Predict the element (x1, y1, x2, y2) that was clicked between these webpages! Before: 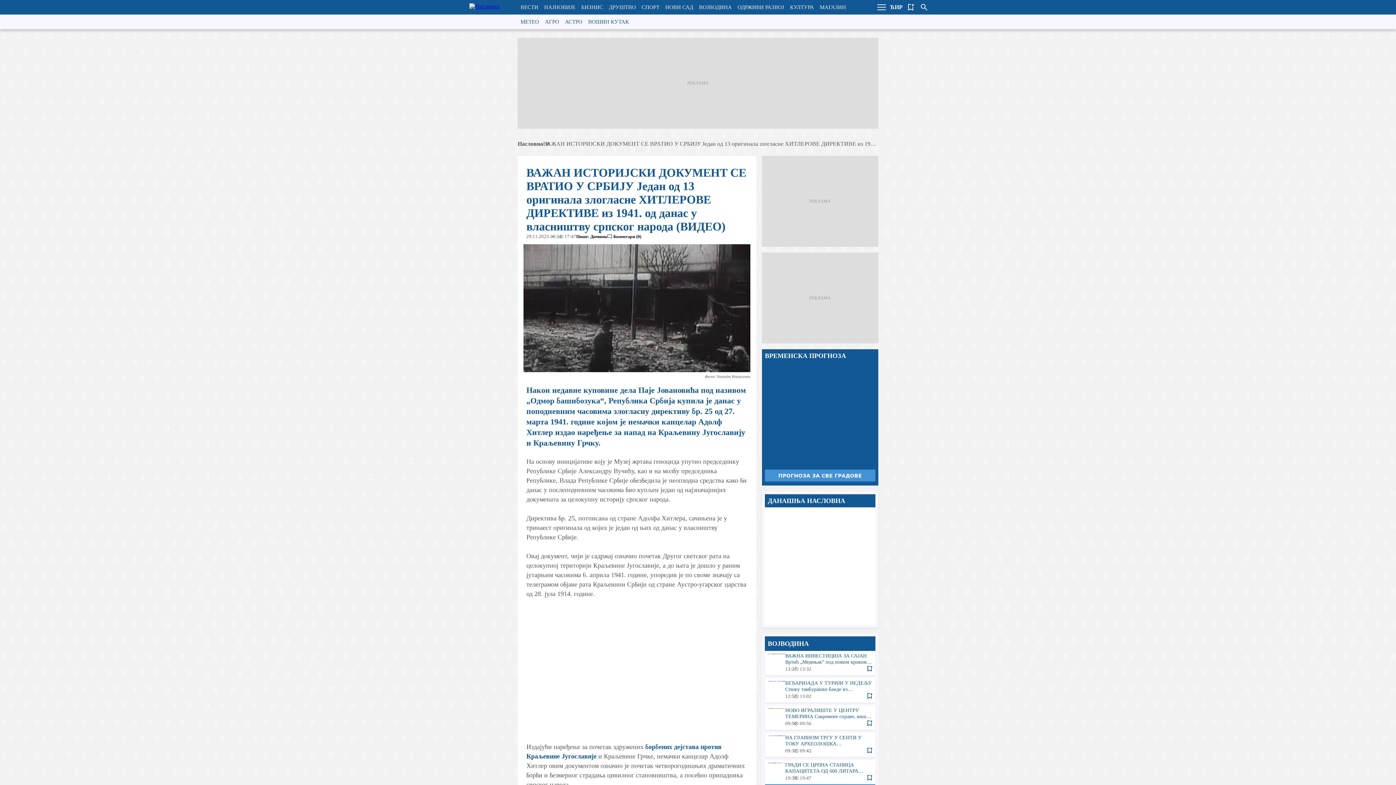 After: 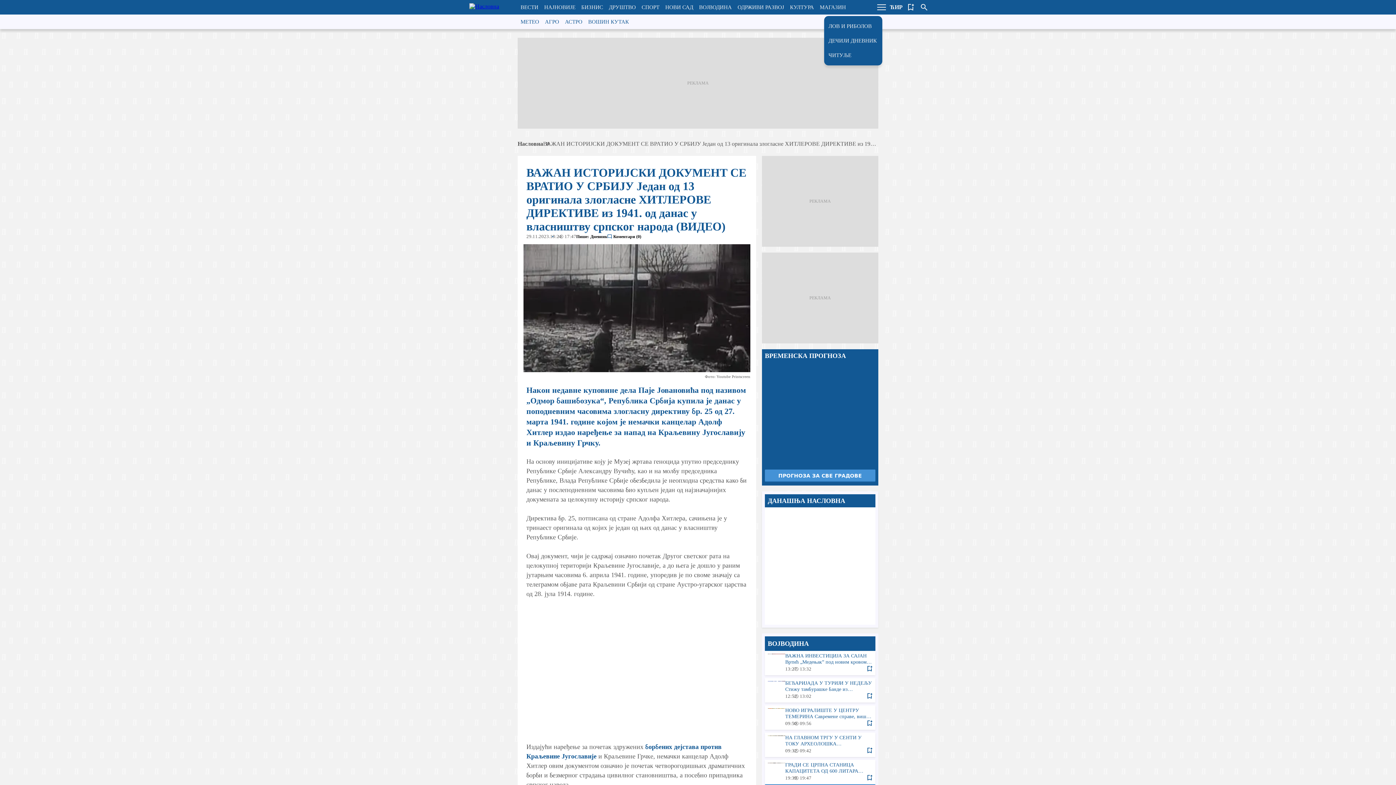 Action: label: Остатак навигације bbox: (875, 0, 888, 13)